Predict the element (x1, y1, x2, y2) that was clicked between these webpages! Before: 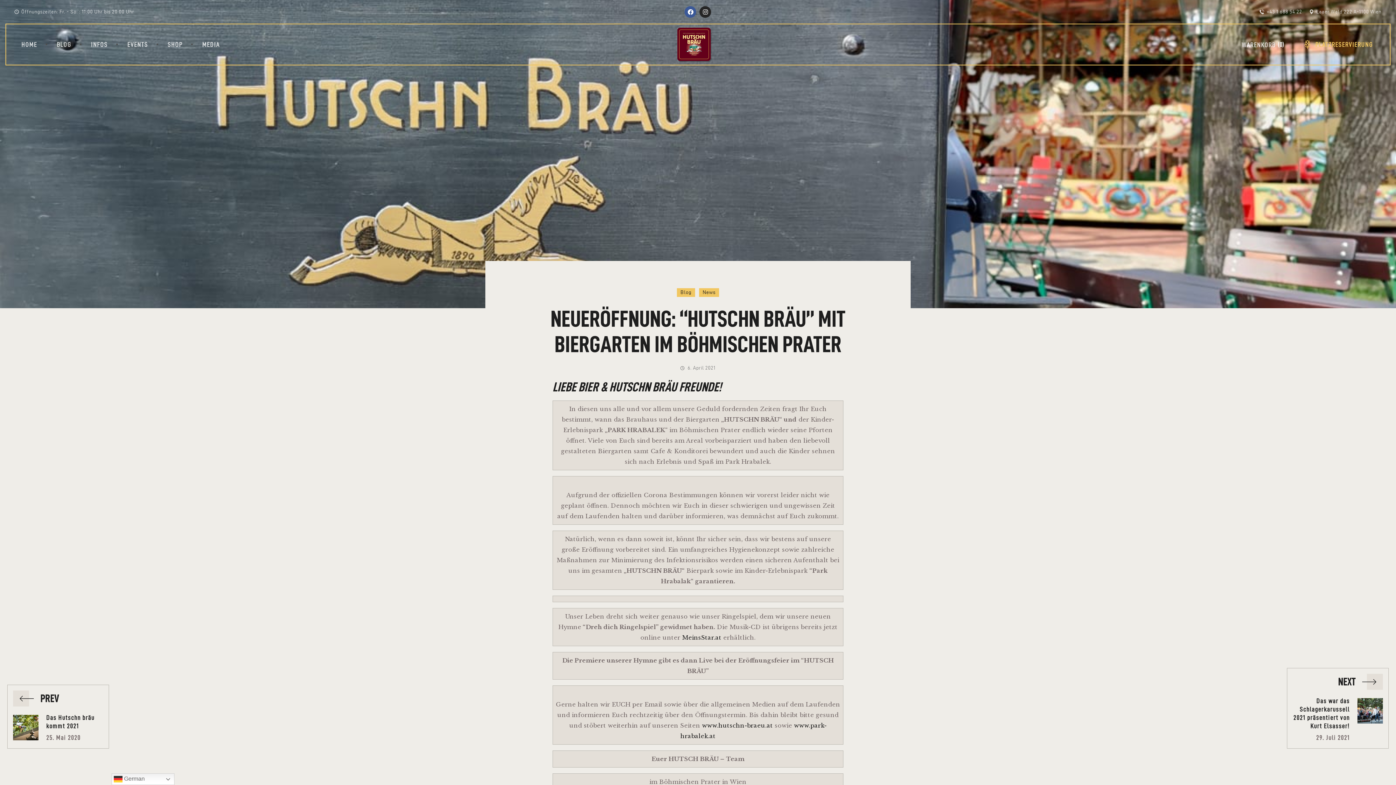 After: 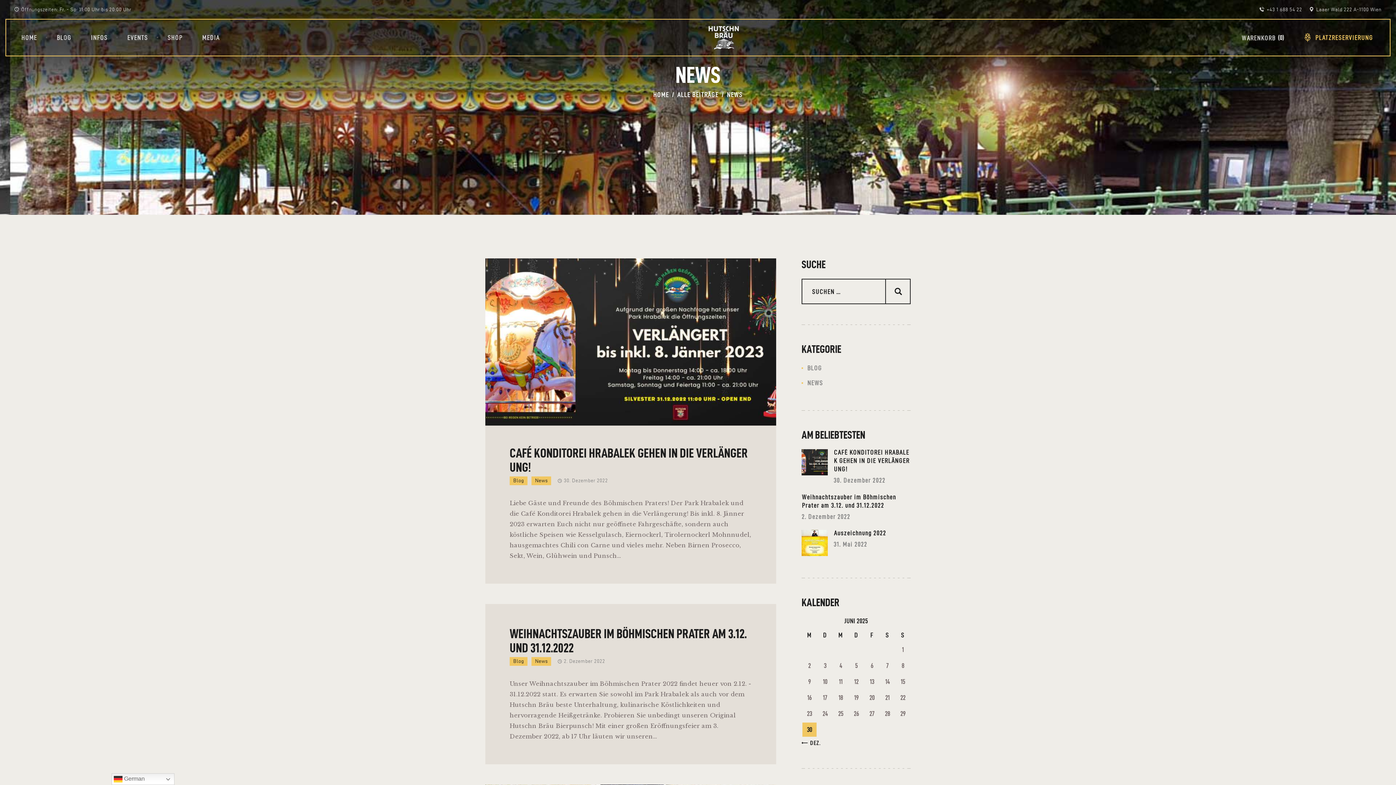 Action: label: News bbox: (699, 288, 719, 297)